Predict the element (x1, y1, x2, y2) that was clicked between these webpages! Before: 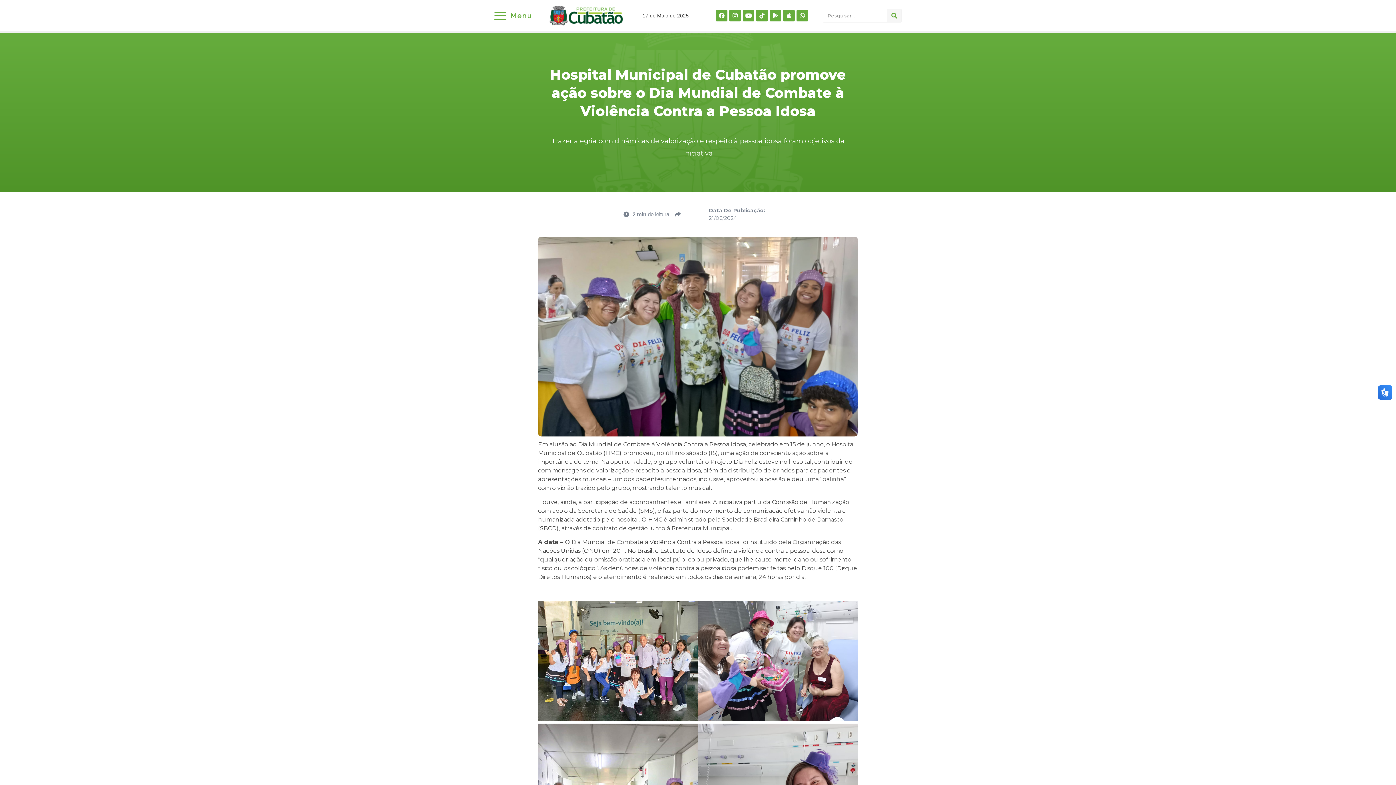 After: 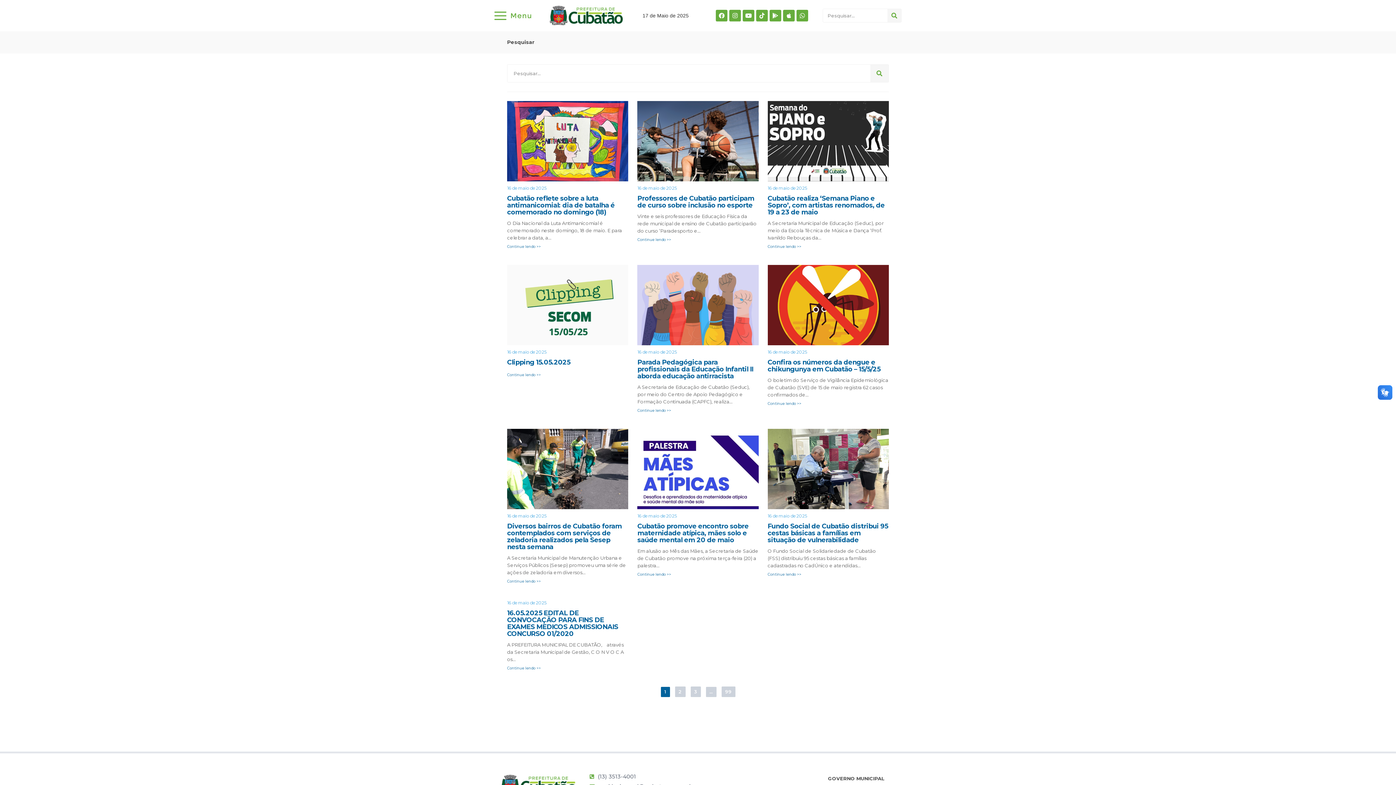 Action: label: Search bbox: (887, 9, 901, 22)